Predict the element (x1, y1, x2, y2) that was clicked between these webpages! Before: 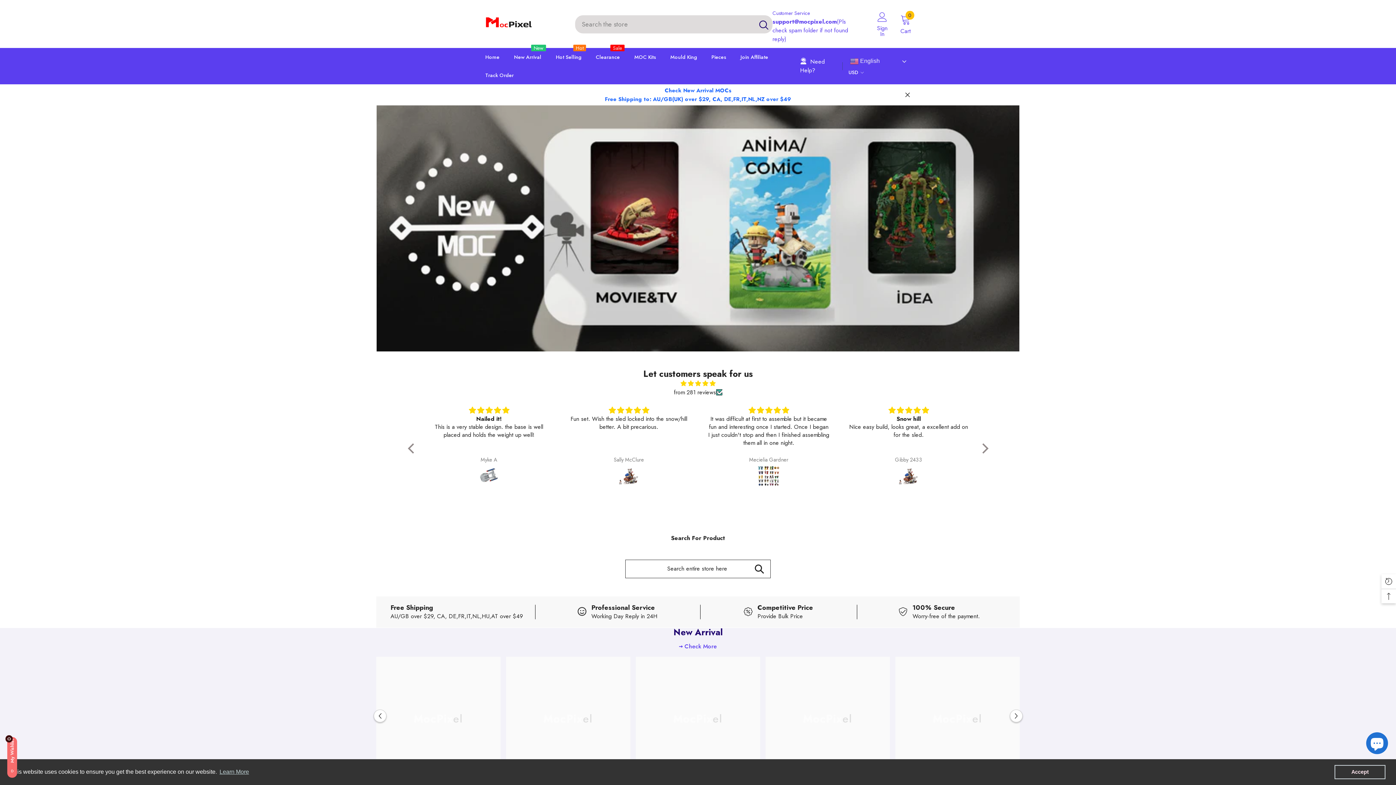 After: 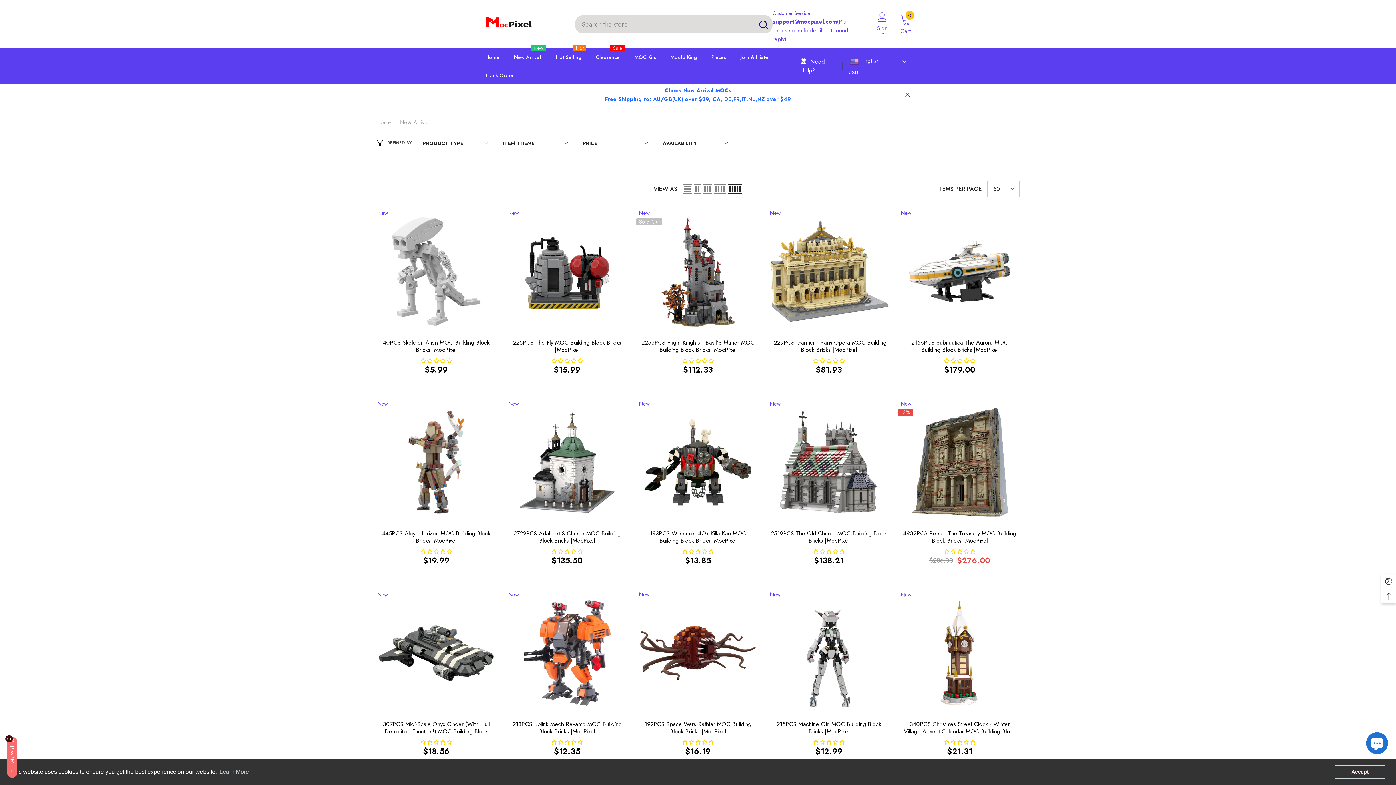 Action: bbox: (506, 48, 548, 66) label: New Arrival
New